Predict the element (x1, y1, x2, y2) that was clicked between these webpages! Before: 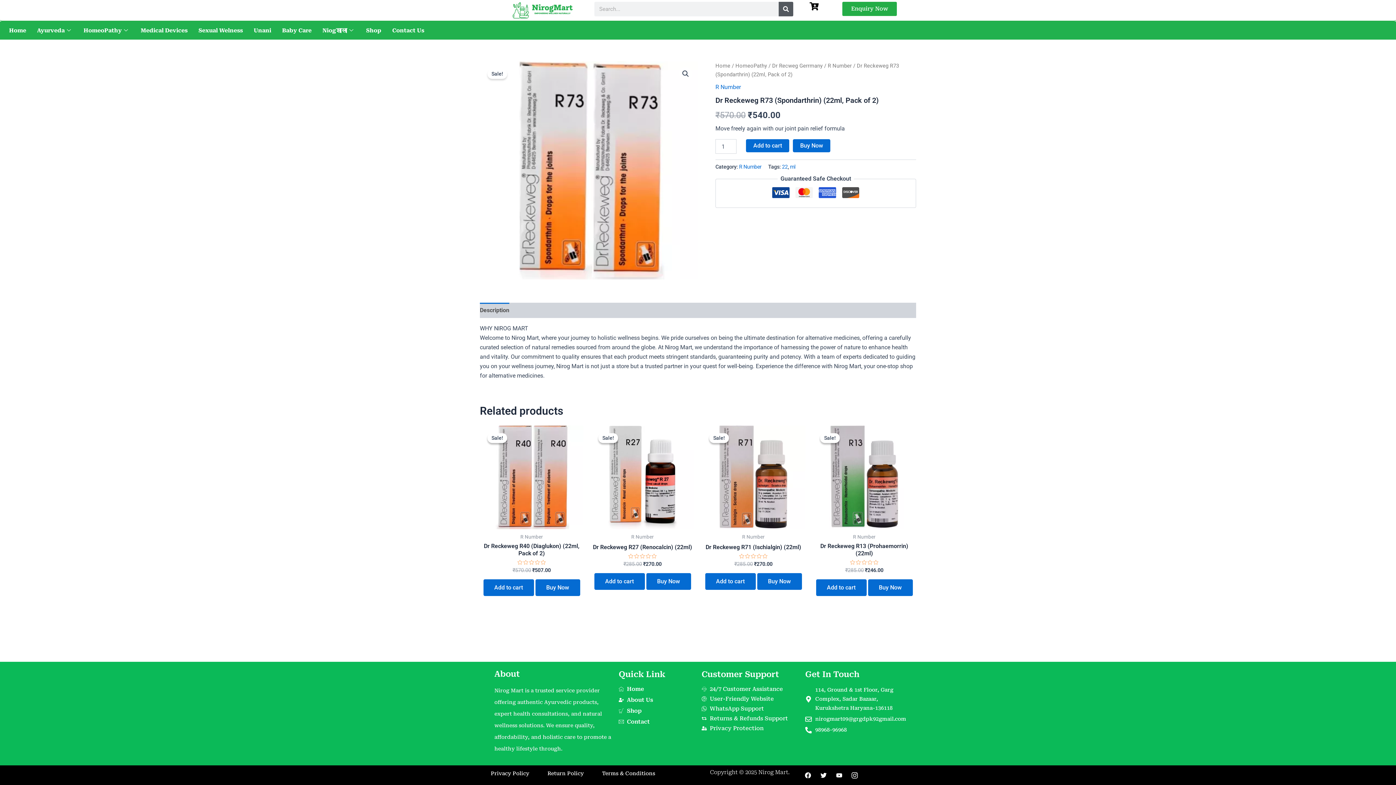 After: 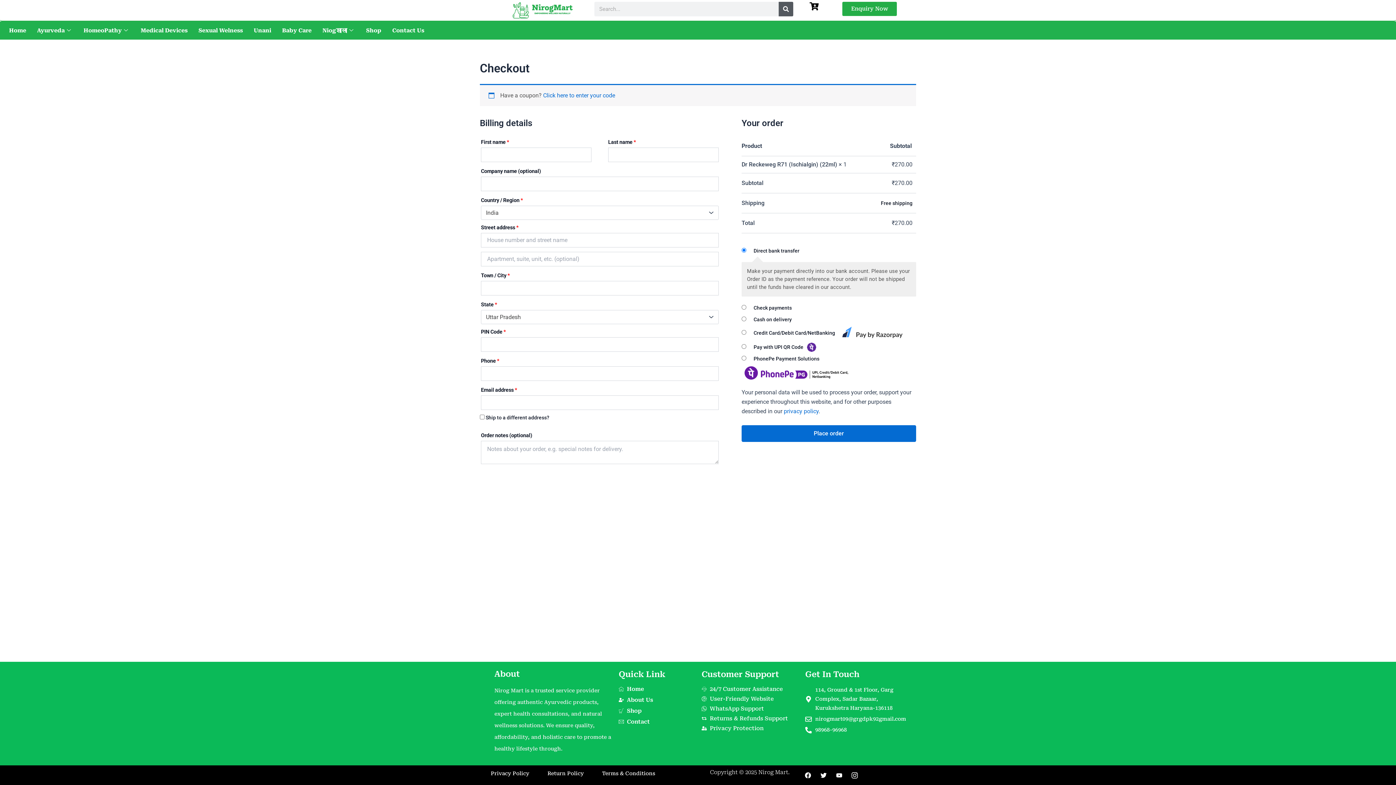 Action: label: Buy Now bbox: (757, 573, 802, 590)